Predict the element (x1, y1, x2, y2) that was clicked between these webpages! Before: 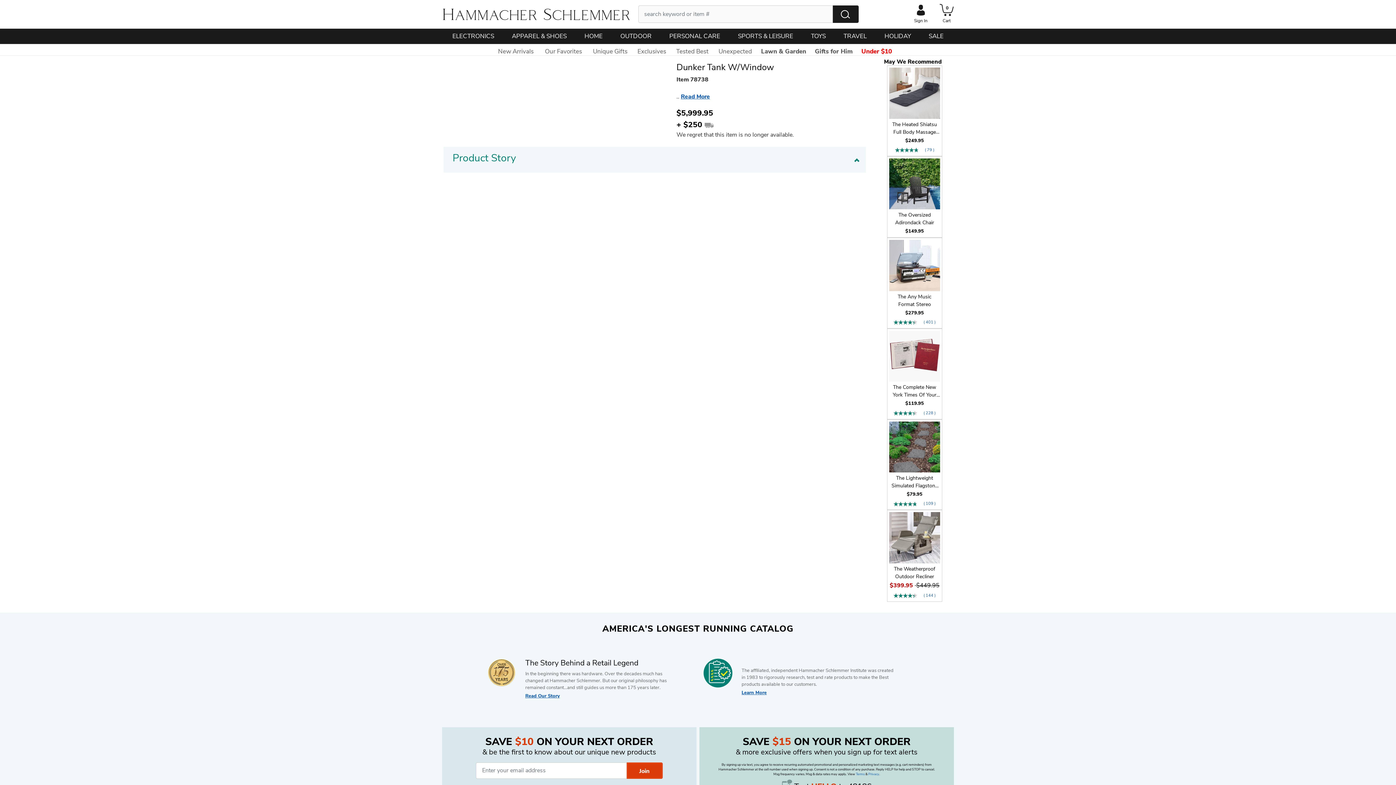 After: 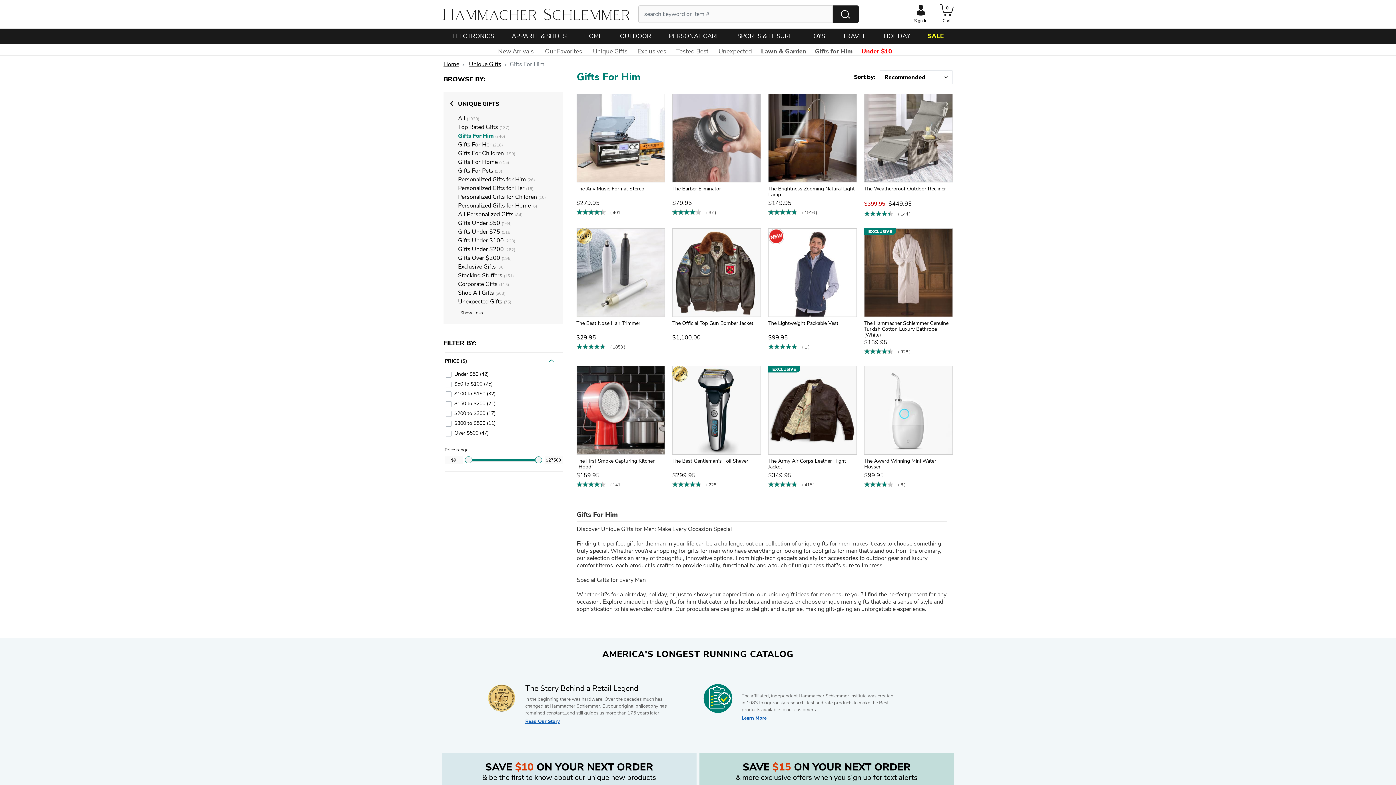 Action: bbox: (815, 44, 852, 58) label: Gifts for Him